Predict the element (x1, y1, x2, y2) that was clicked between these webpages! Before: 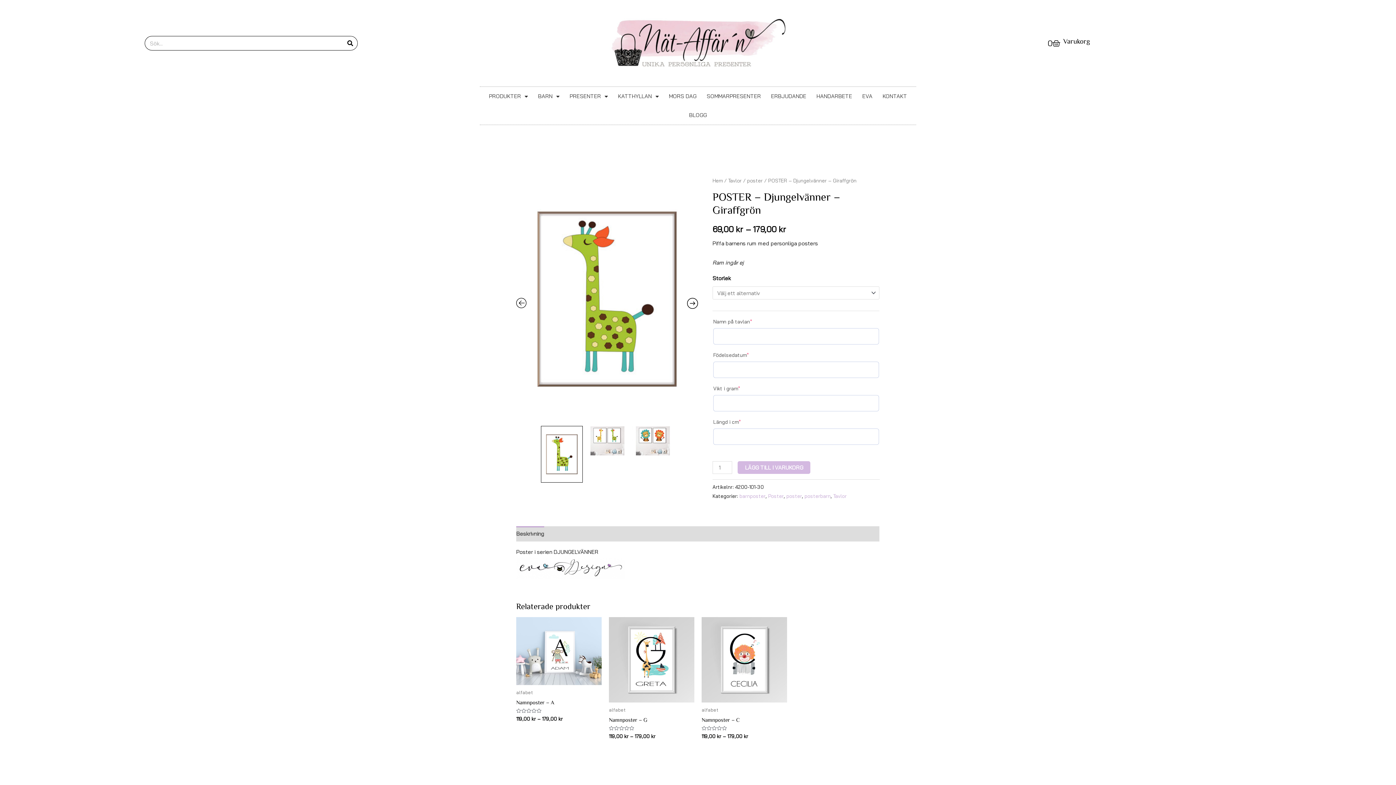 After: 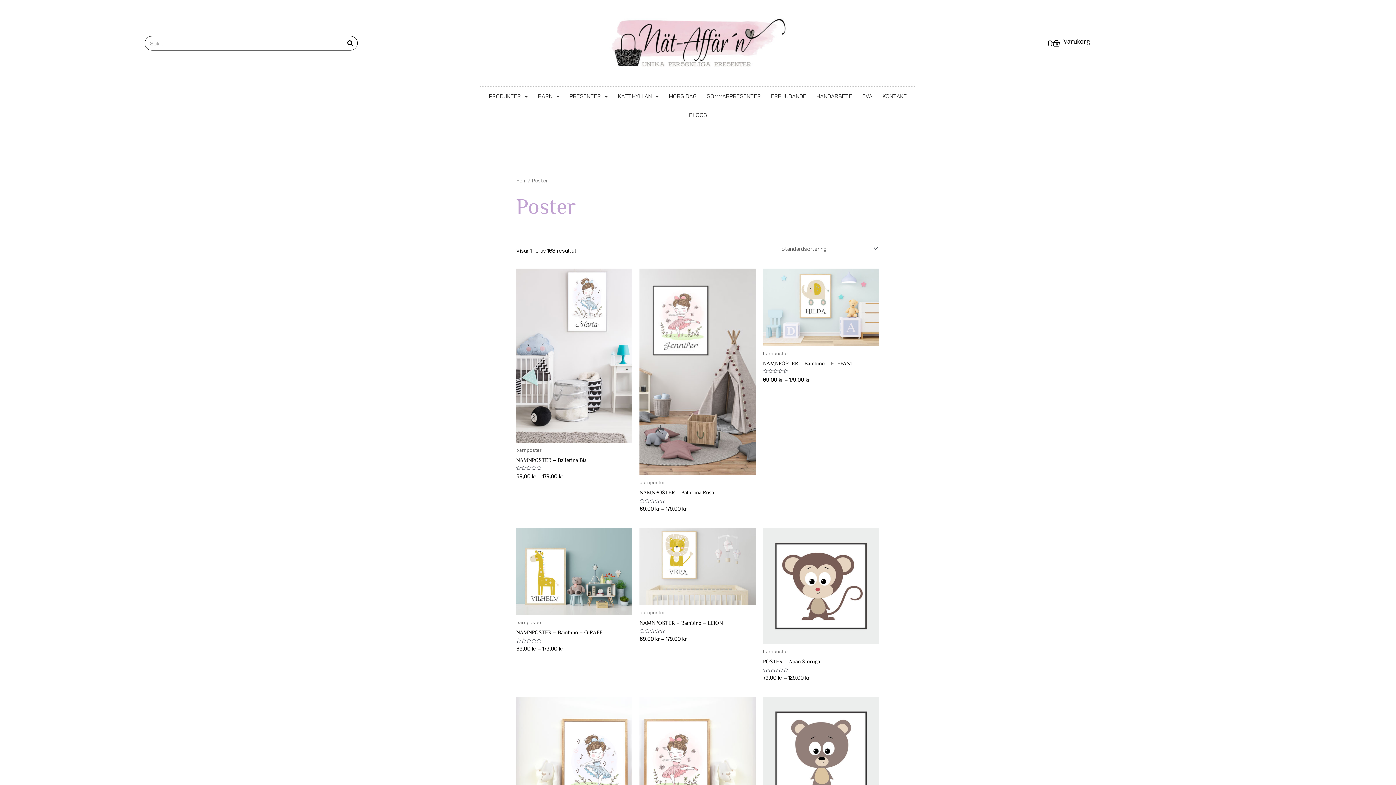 Action: label: Poster bbox: (768, 492, 784, 499)